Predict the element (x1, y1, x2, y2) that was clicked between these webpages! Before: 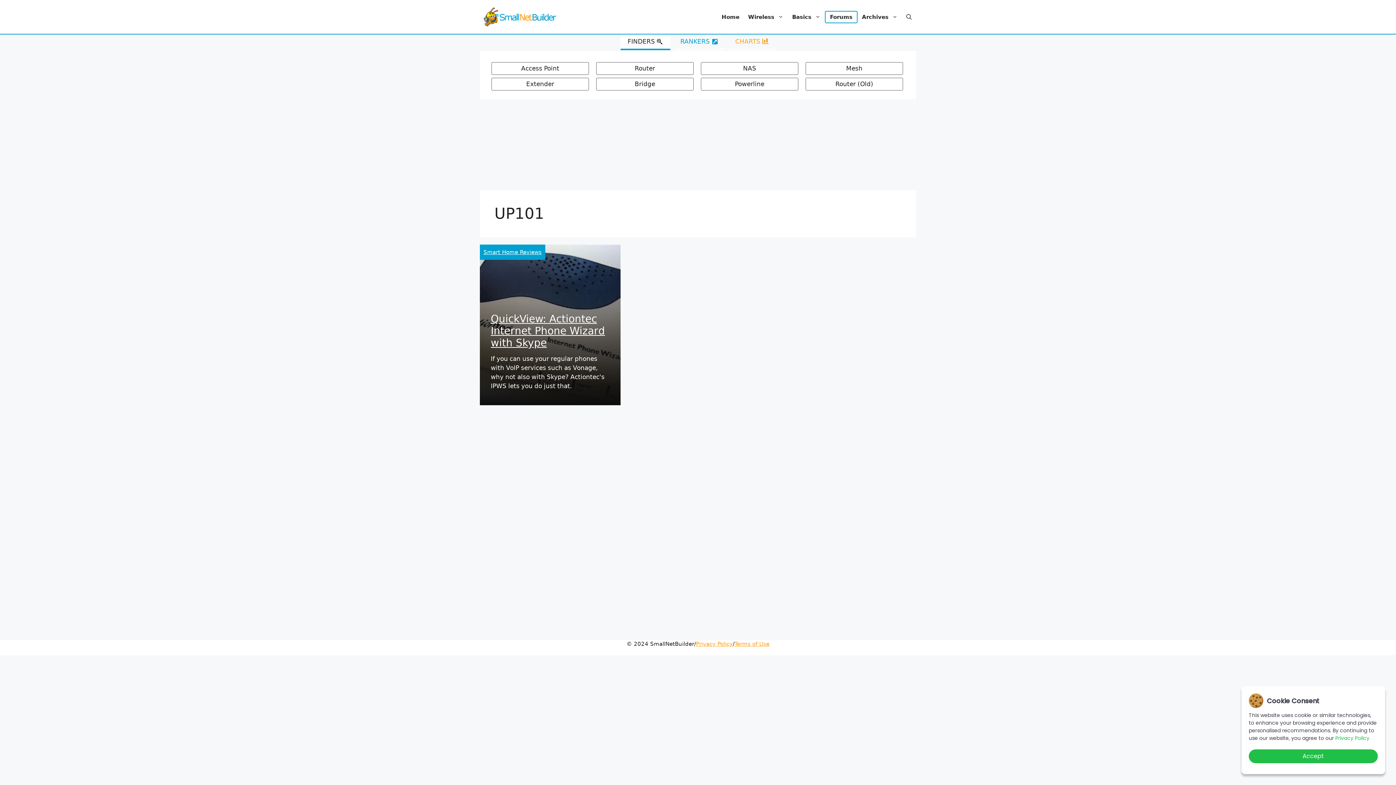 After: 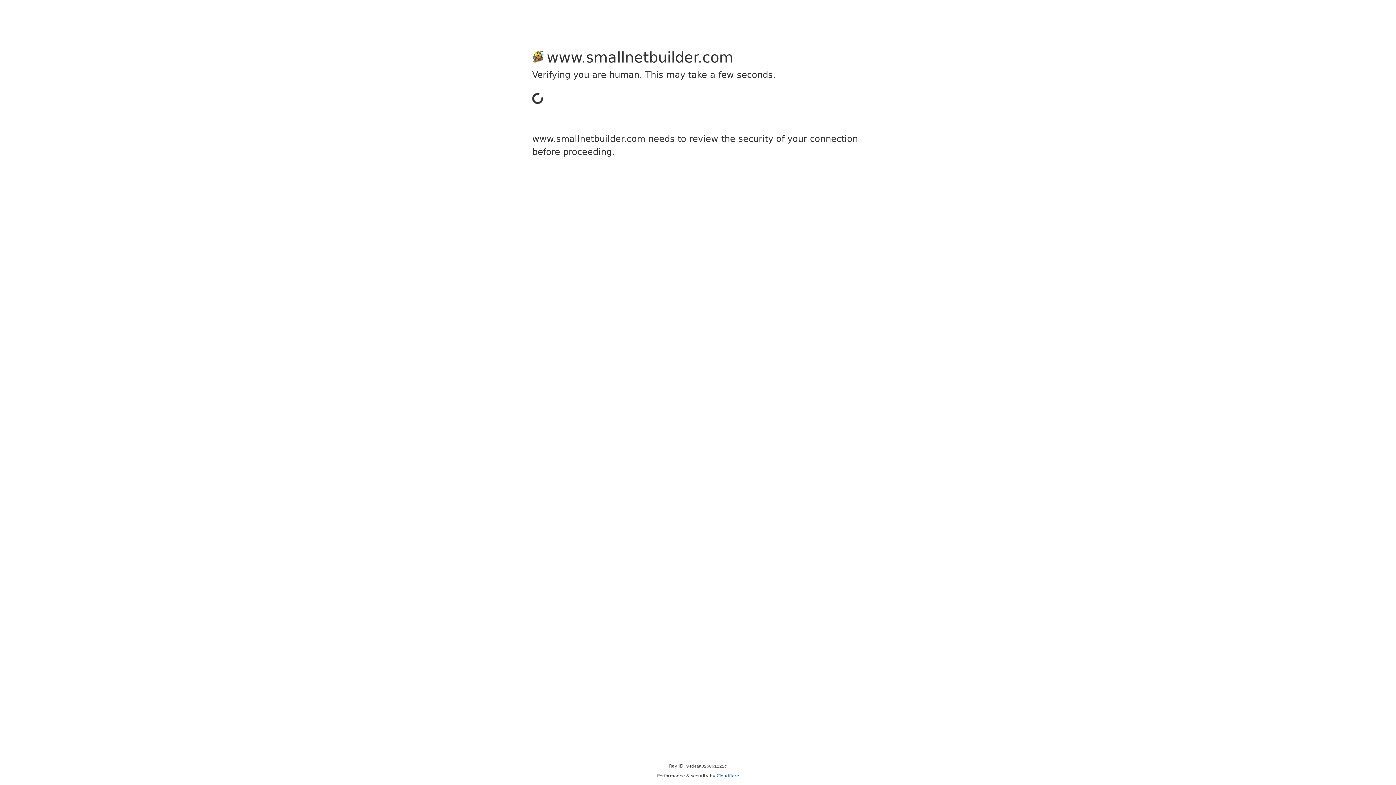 Action: label: Mesh bbox: (805, 62, 903, 75)